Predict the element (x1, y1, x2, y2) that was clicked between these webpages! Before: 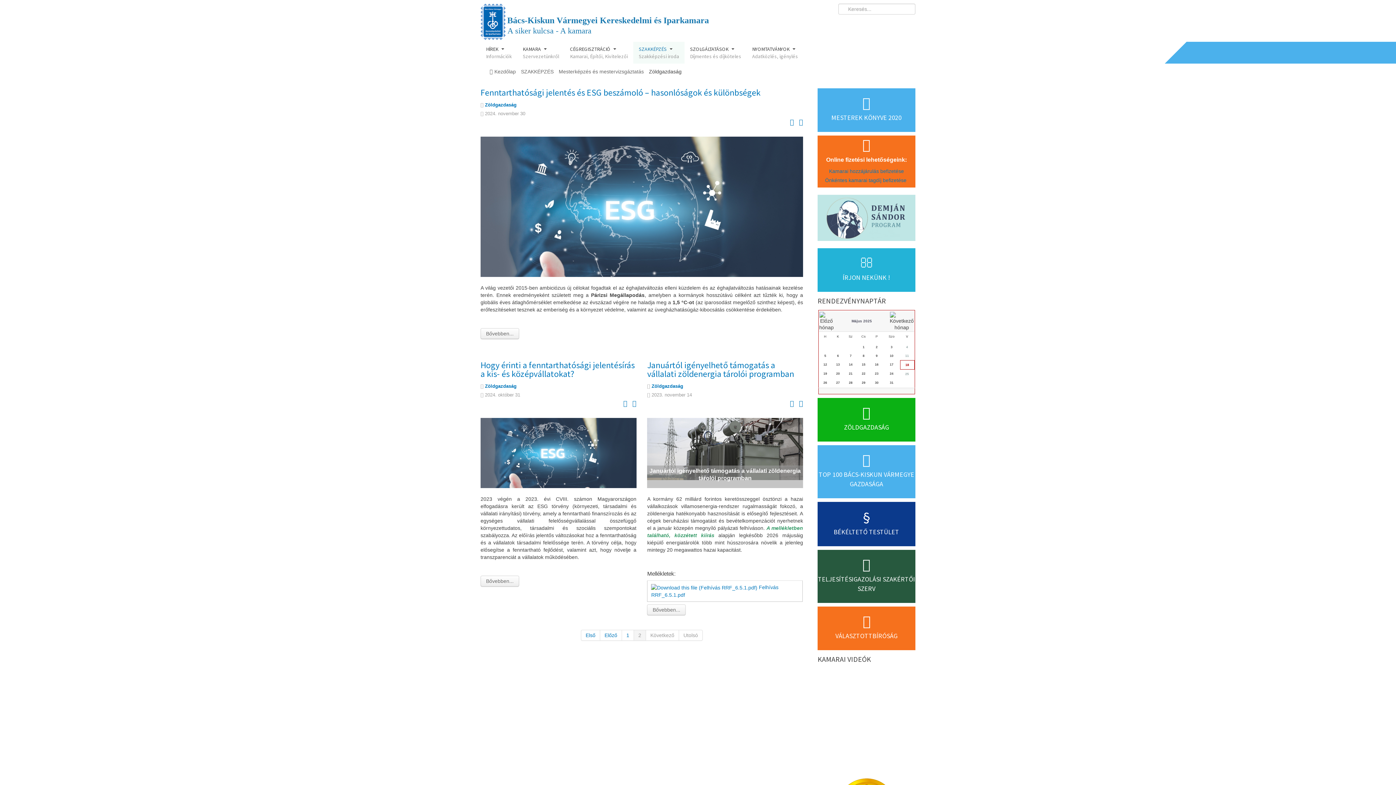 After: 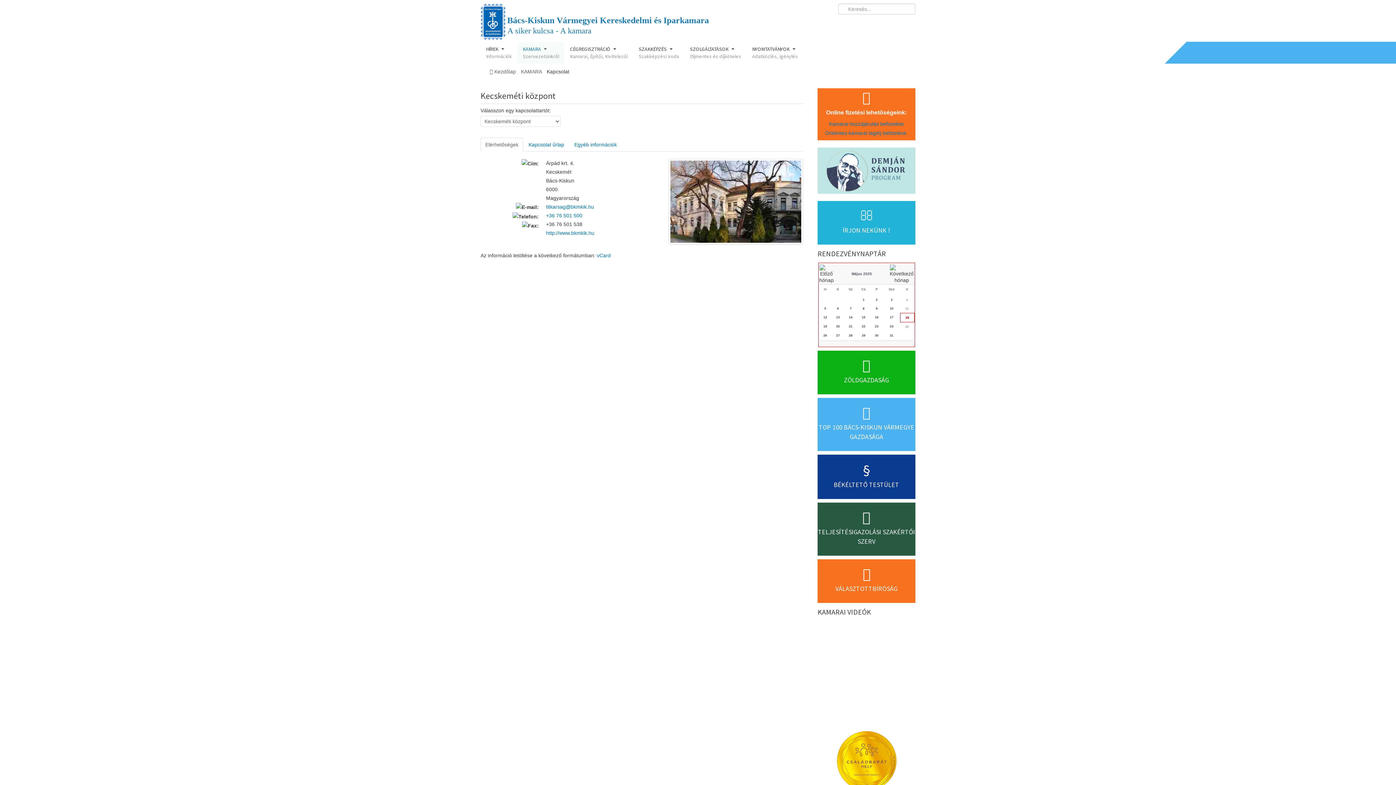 Action: bbox: (798, 7, 809, 18) label: Twitter